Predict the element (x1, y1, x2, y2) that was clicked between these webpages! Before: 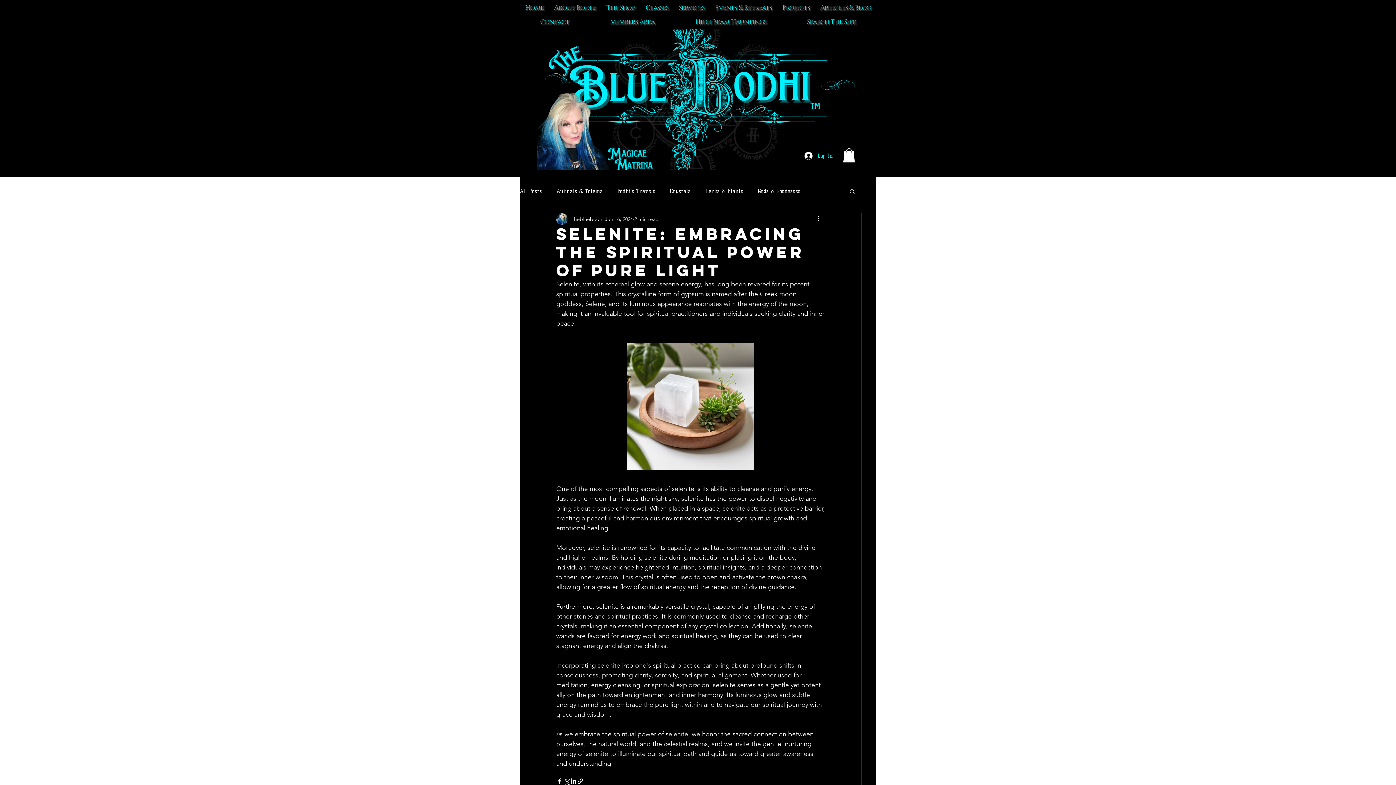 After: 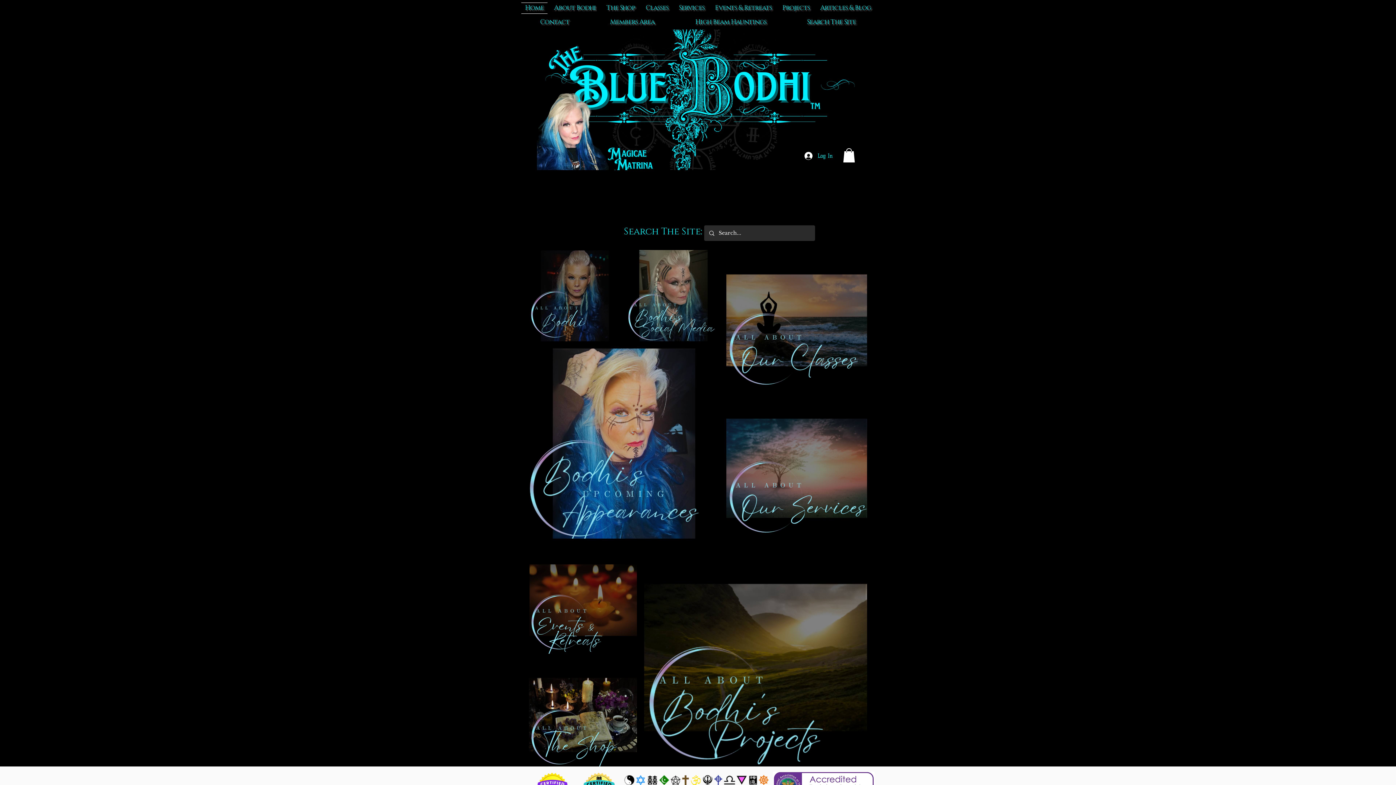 Action: bbox: (521, 2, 547, 13) label: Home